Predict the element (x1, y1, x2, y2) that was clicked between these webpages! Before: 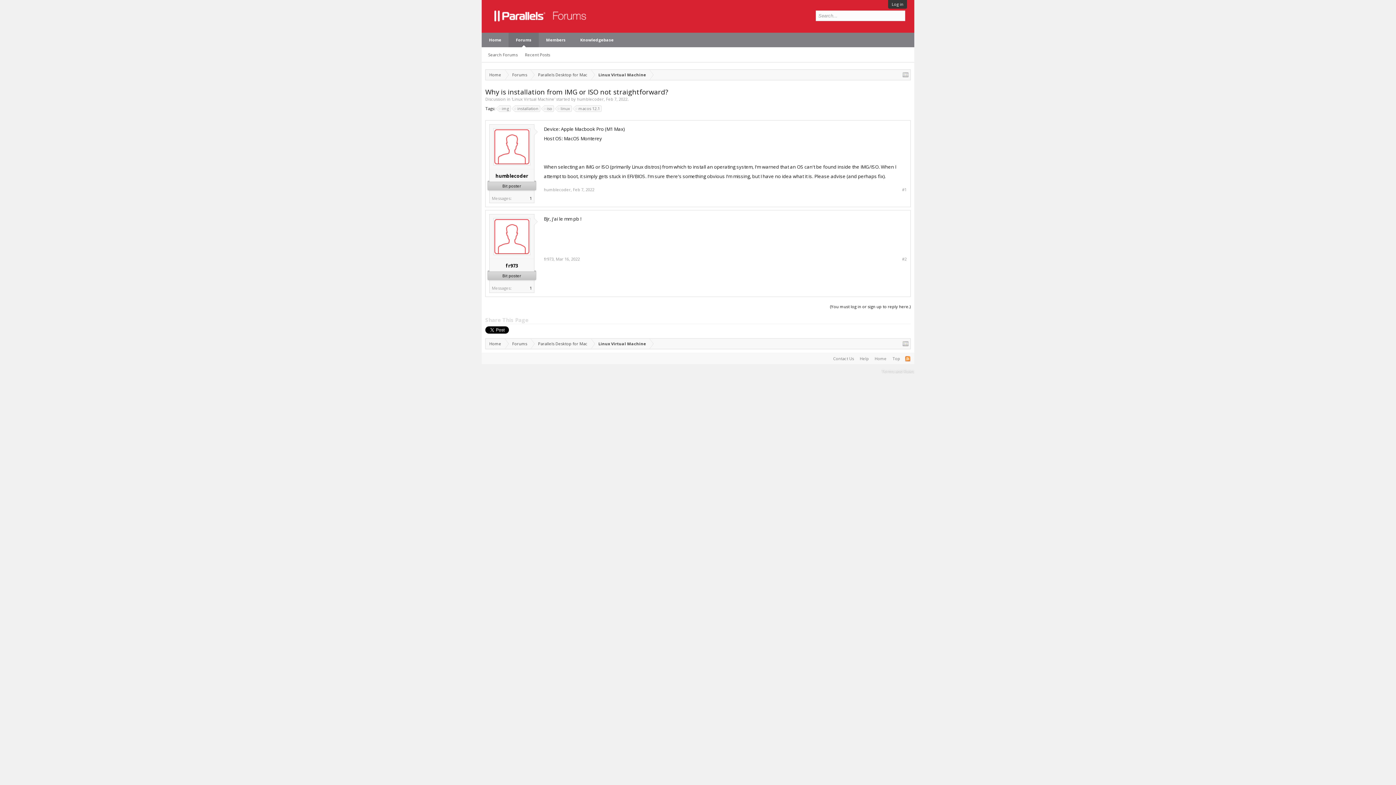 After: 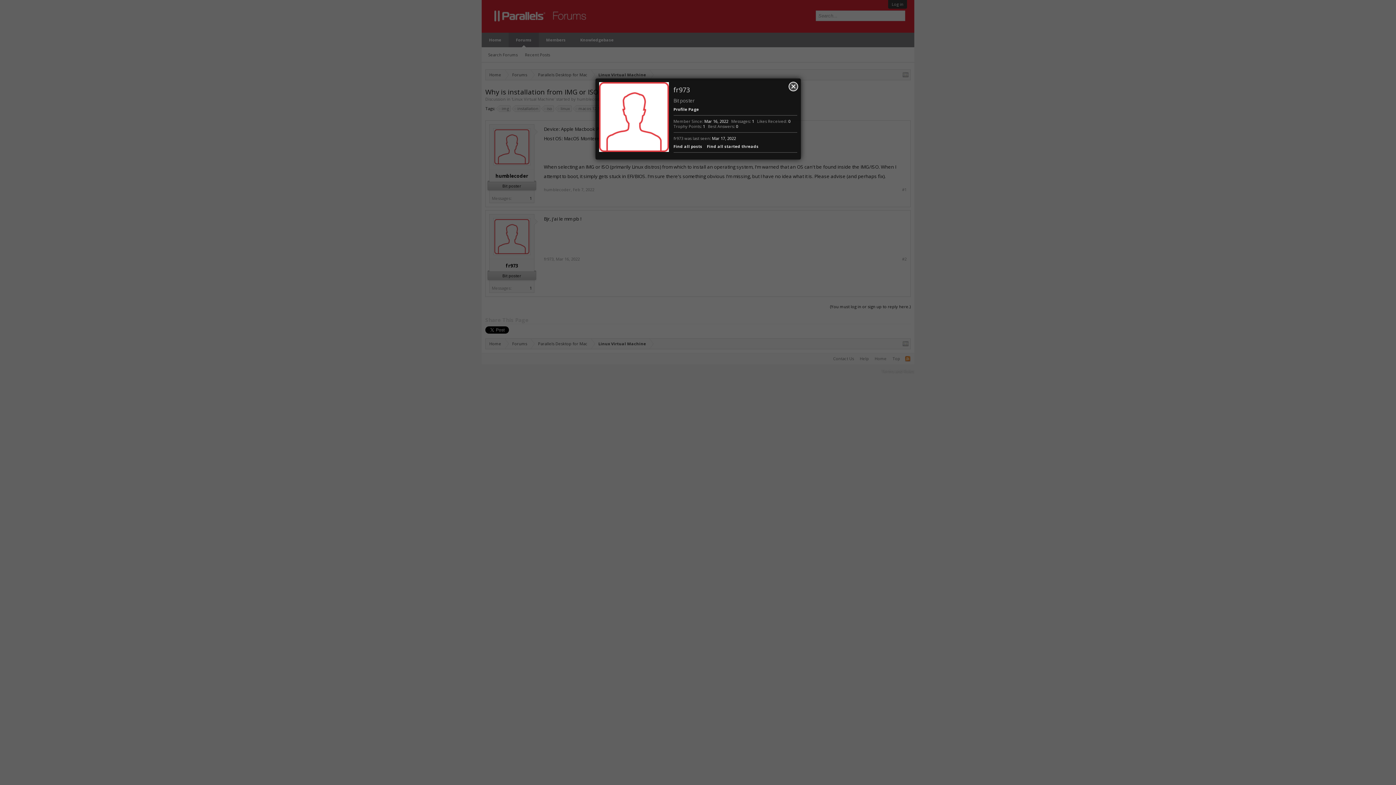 Action: bbox: (544, 256, 553, 261) label: fr973